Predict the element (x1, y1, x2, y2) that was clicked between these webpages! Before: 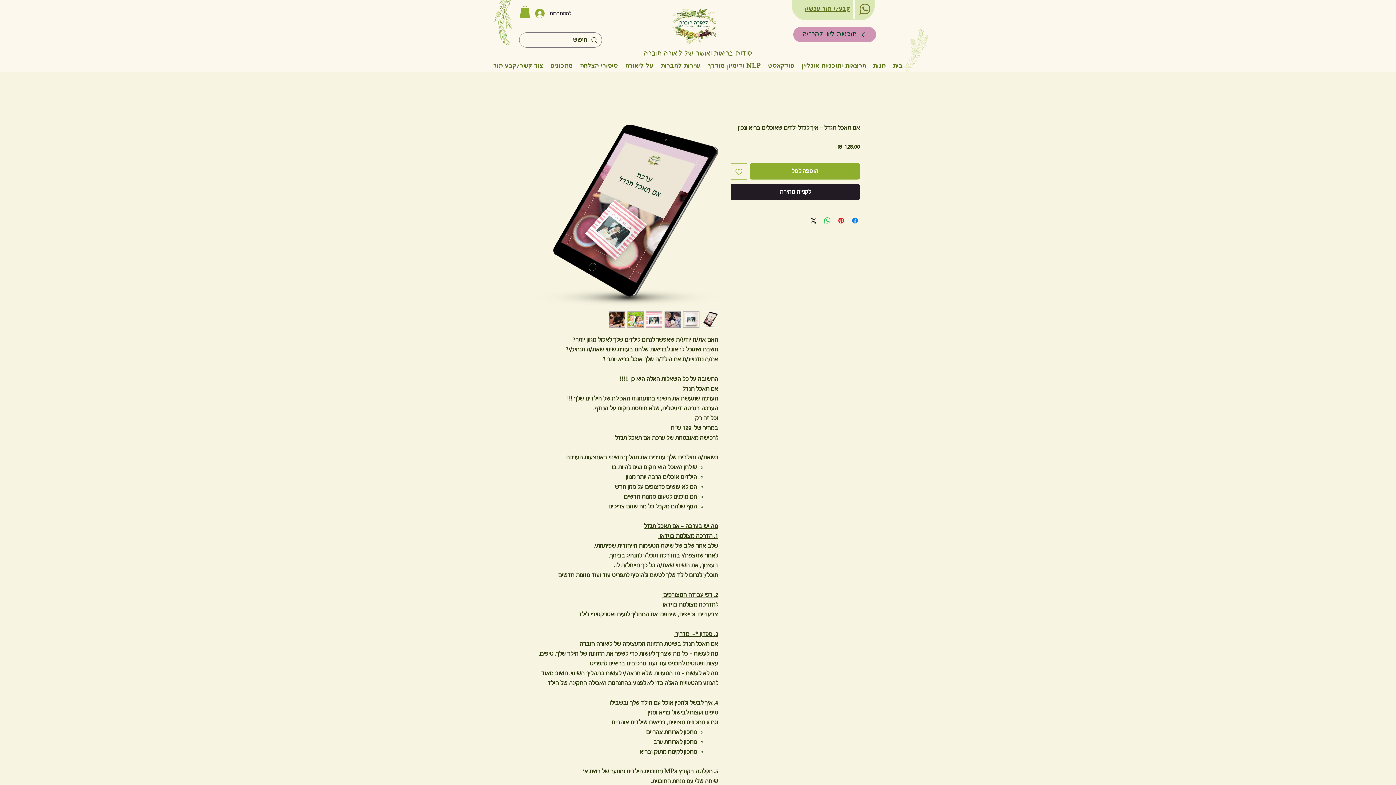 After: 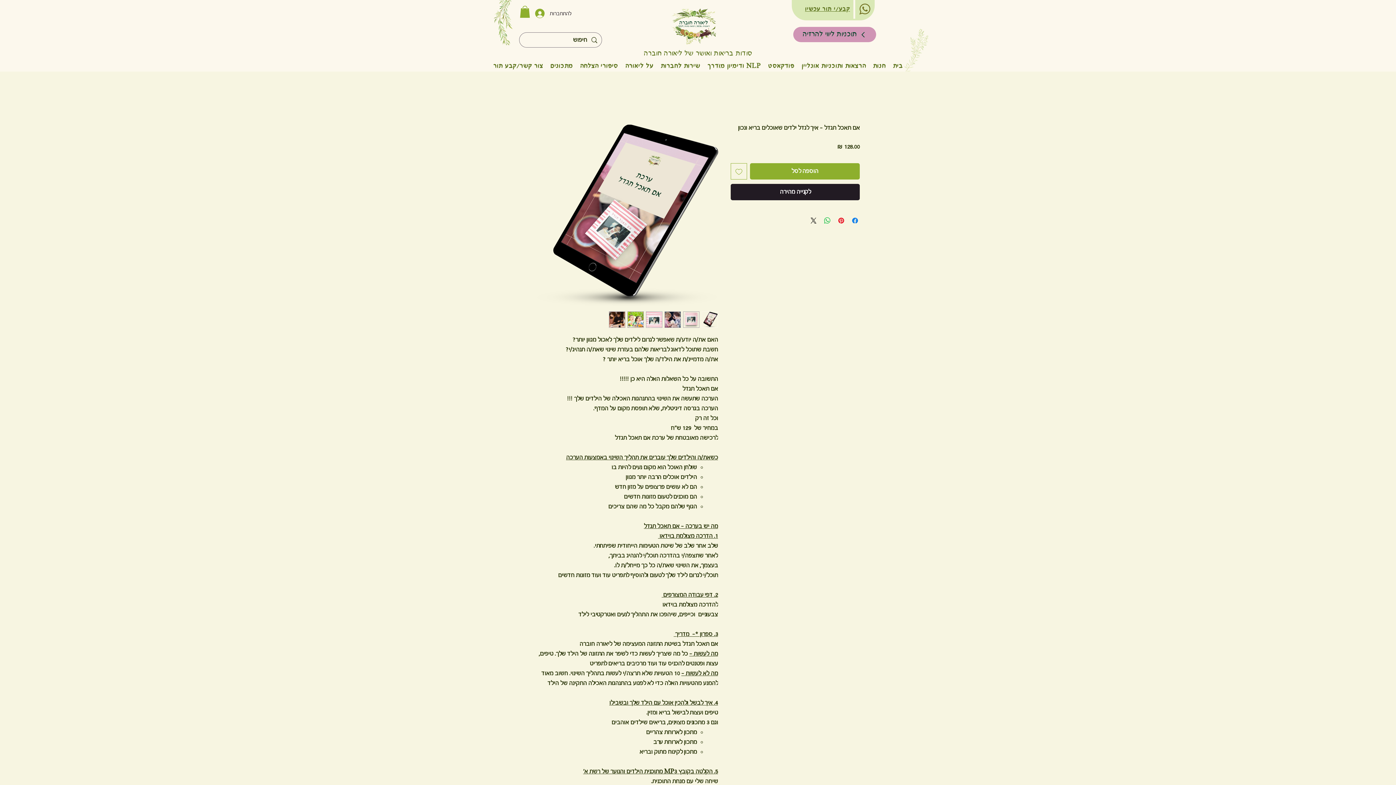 Action: bbox: (627, 311, 644, 328)